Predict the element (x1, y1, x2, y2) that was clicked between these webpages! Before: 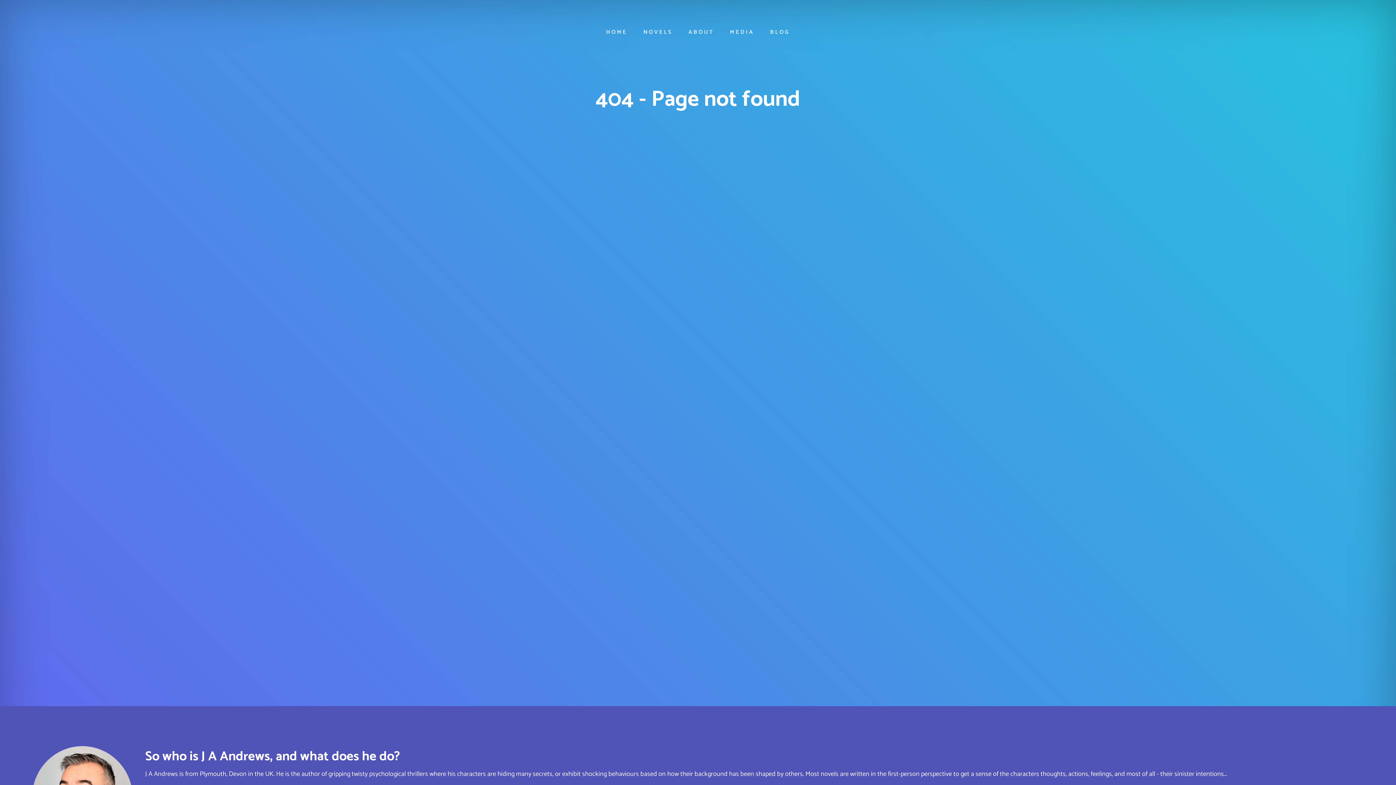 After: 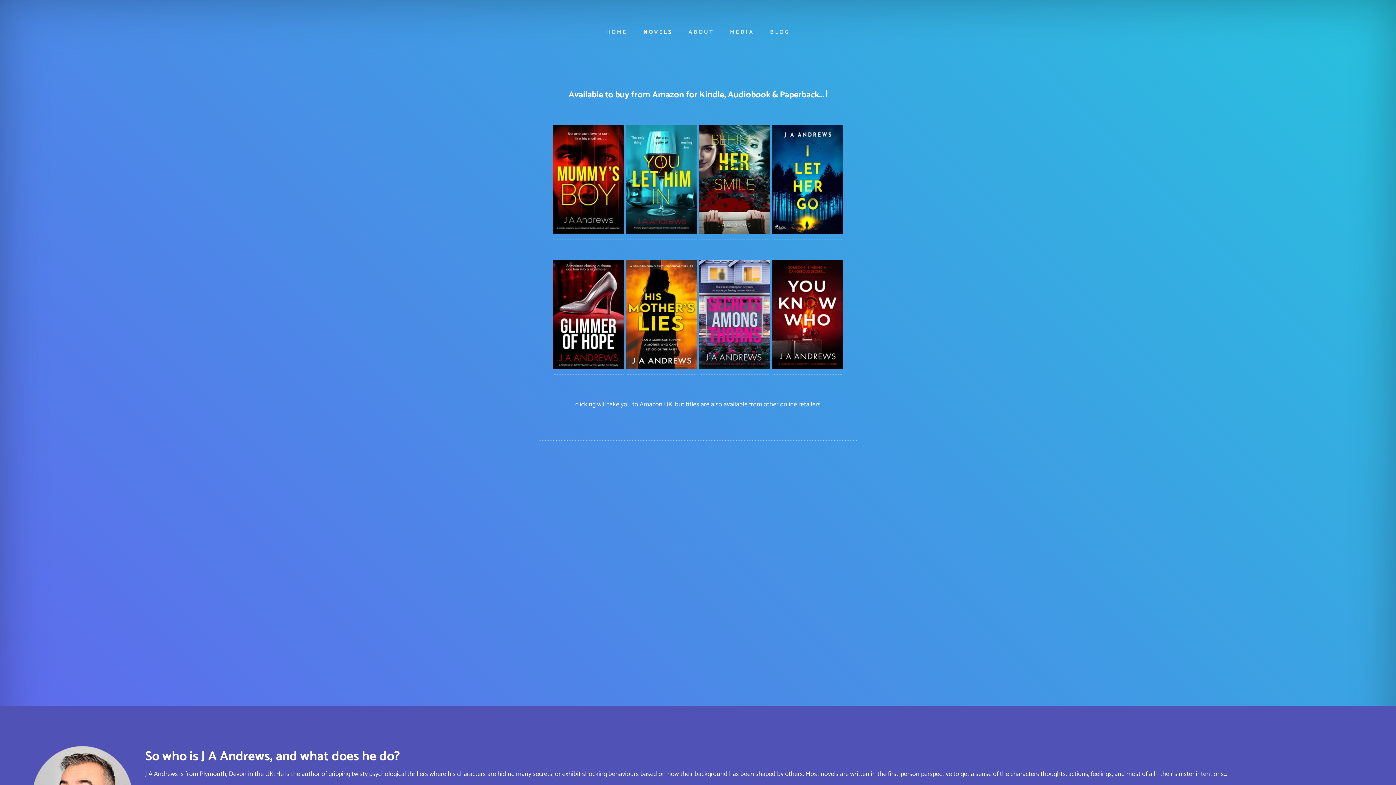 Action: label: NOVELS bbox: (643, 16, 672, 47)